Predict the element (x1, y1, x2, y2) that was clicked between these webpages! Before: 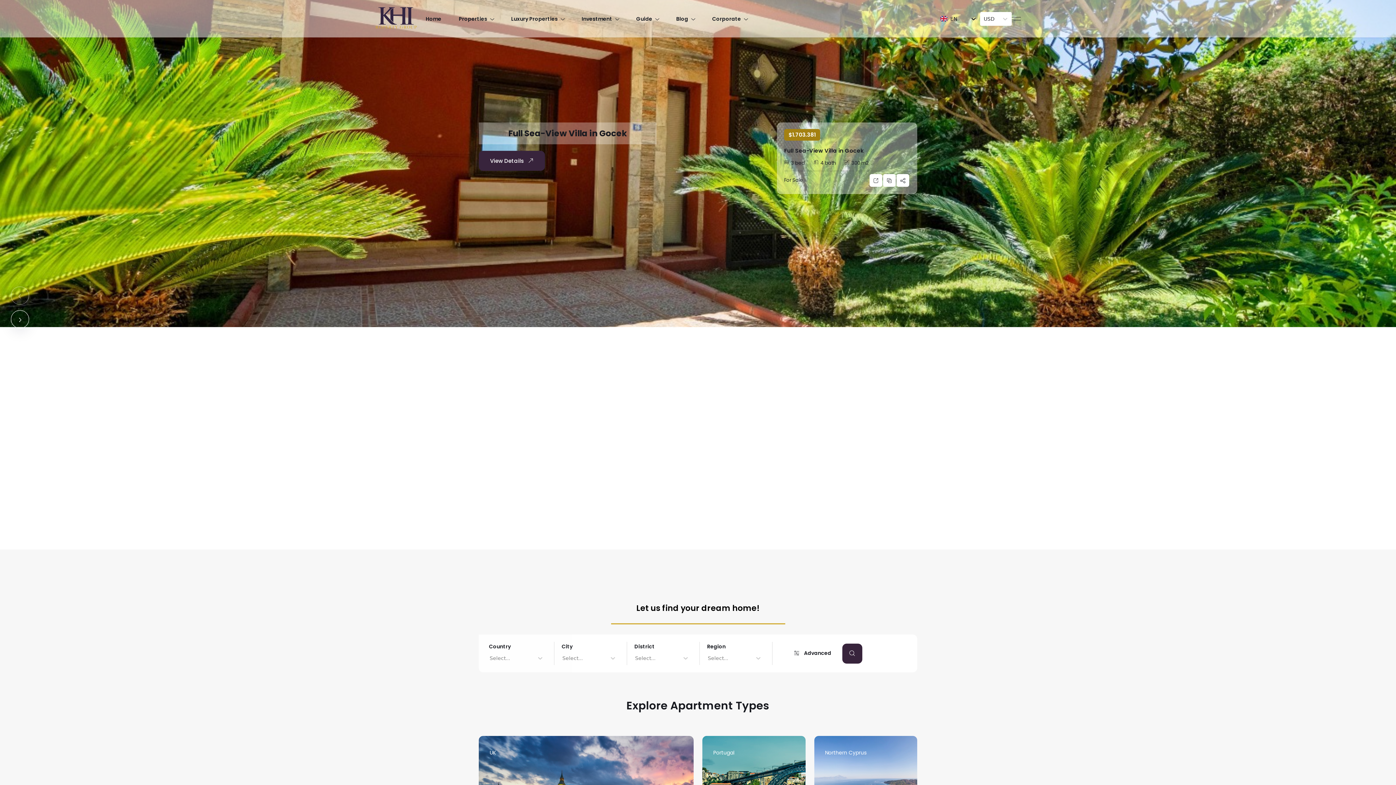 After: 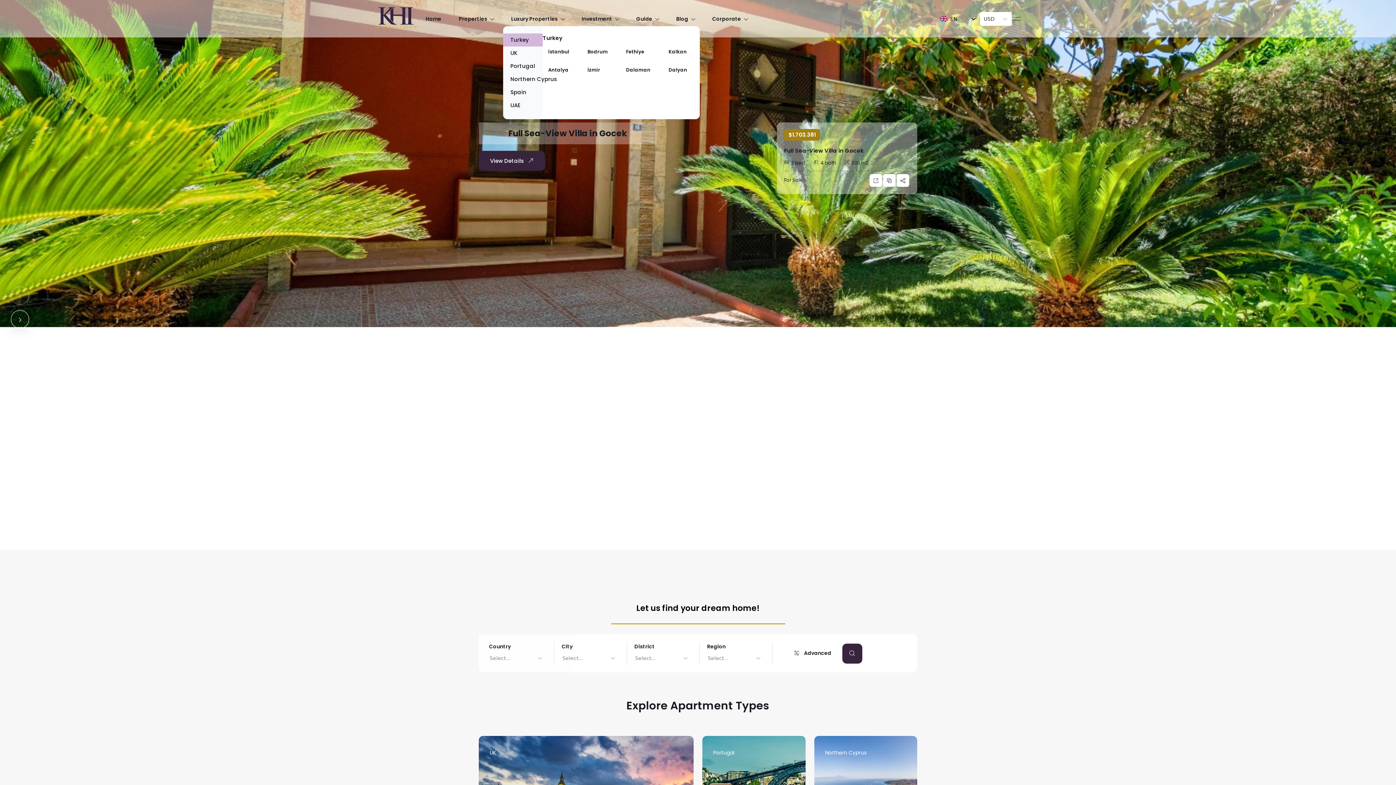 Action: label: Luxury Properties bbox: (503, 11, 572, 26)